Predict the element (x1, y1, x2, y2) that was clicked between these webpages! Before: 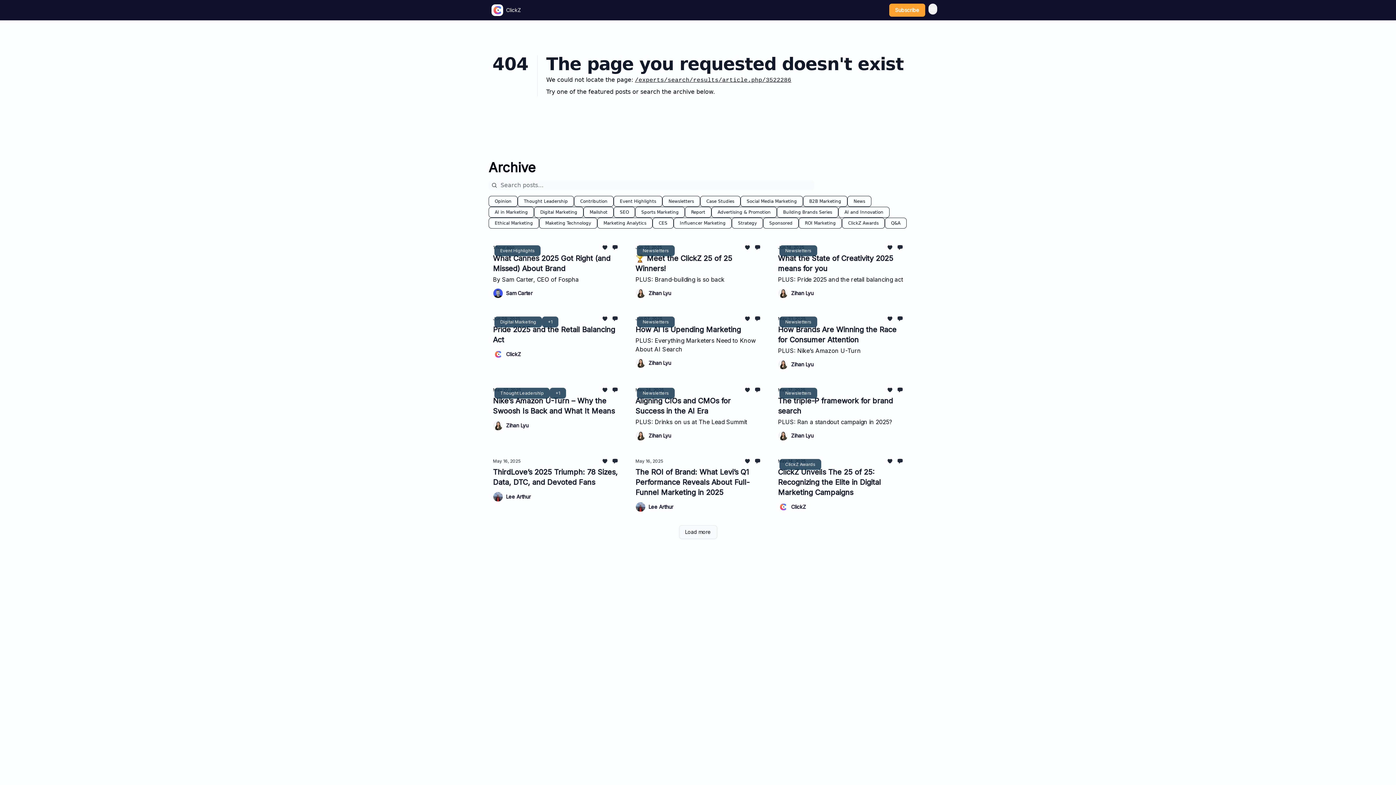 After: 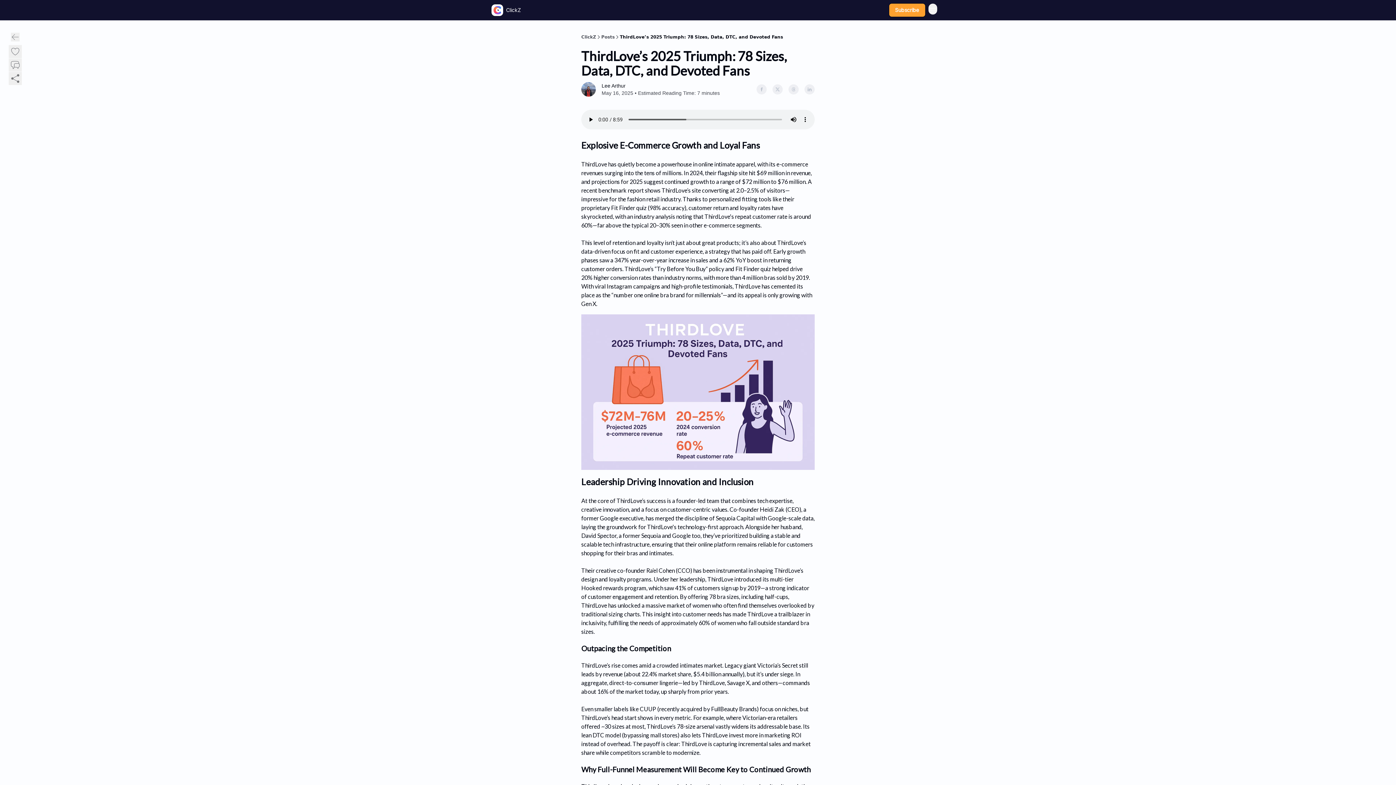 Action: label: May 16, 2025
ThirdLove’s 2025 Triumph: 78 Sizes, Data, DTC, and Devoted Fans bbox: (493, 458, 618, 487)